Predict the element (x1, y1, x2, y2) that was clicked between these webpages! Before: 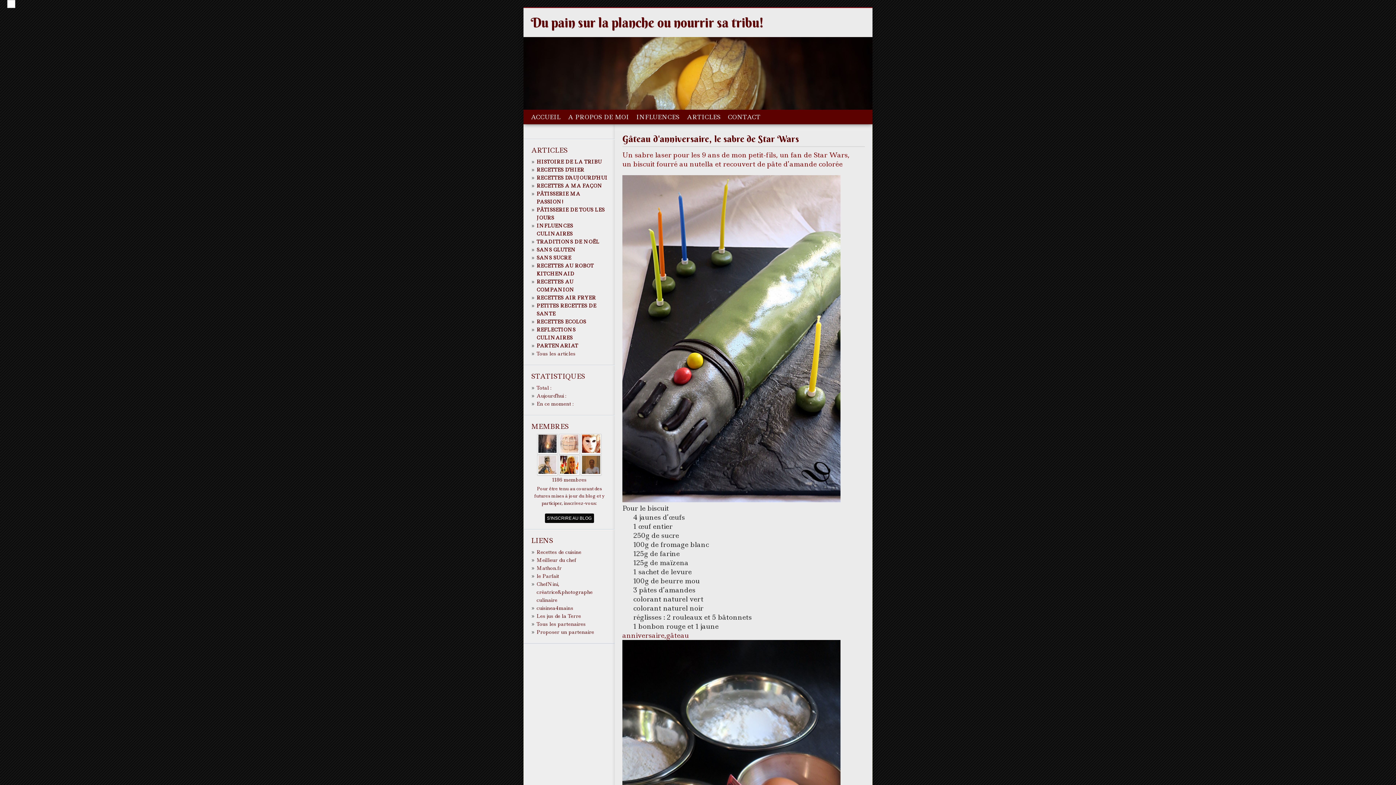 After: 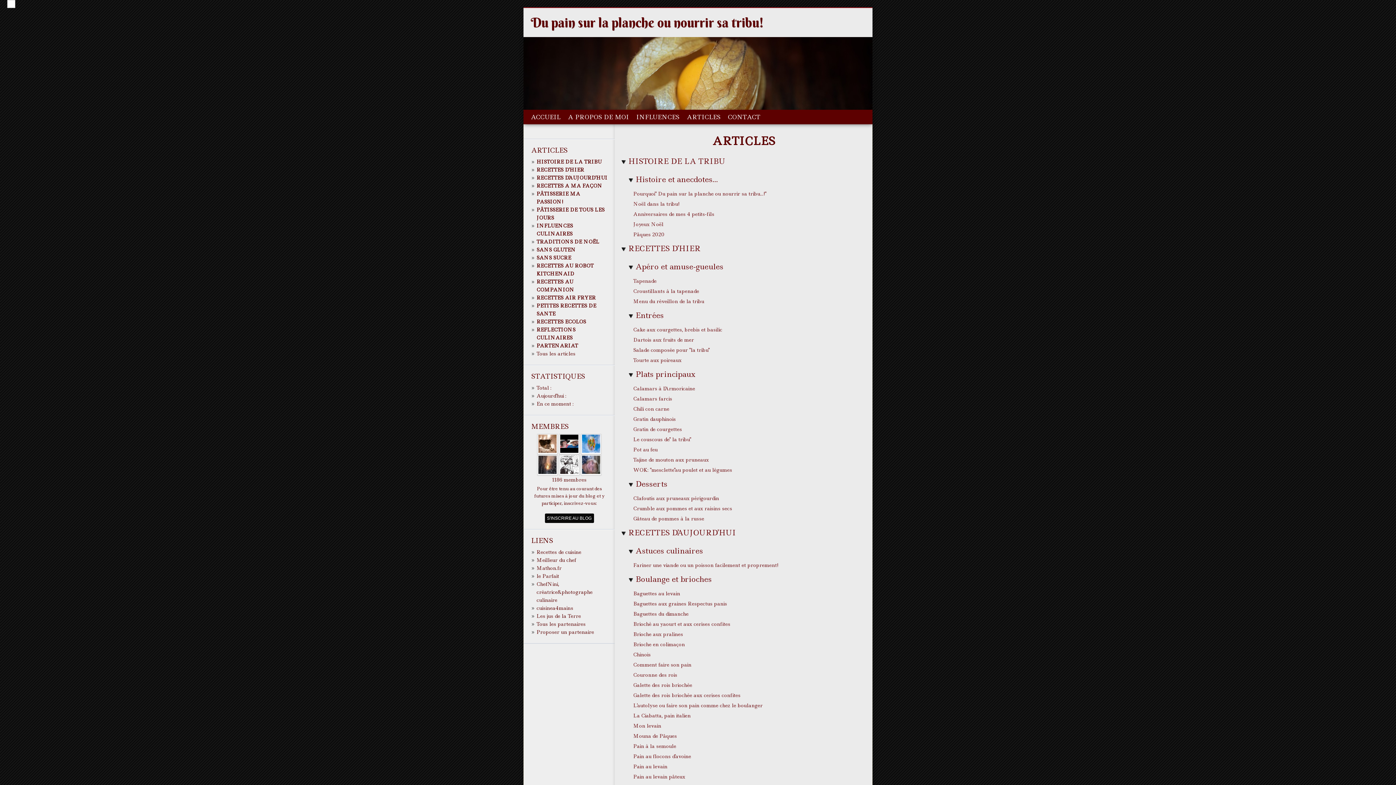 Action: label: Tous les articles bbox: (536, 350, 575, 357)